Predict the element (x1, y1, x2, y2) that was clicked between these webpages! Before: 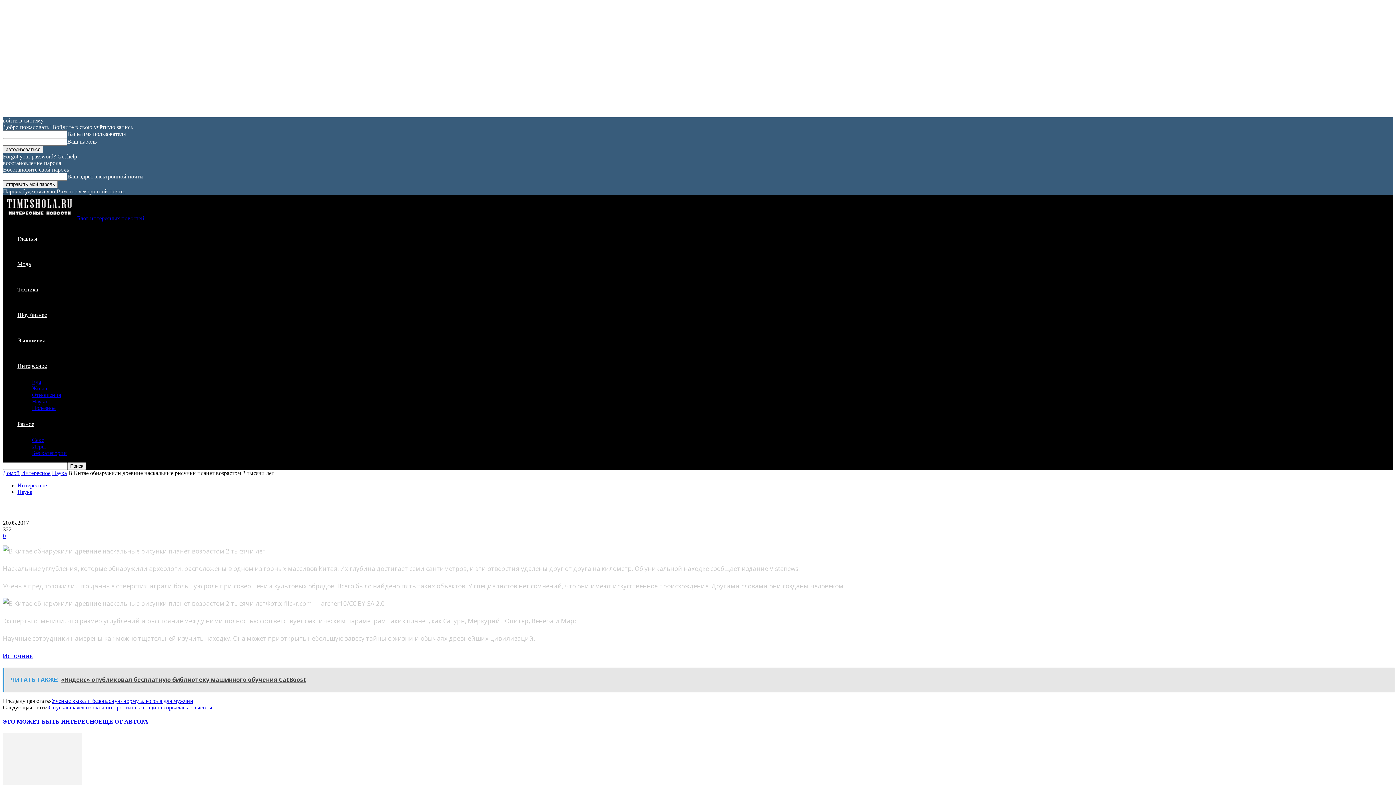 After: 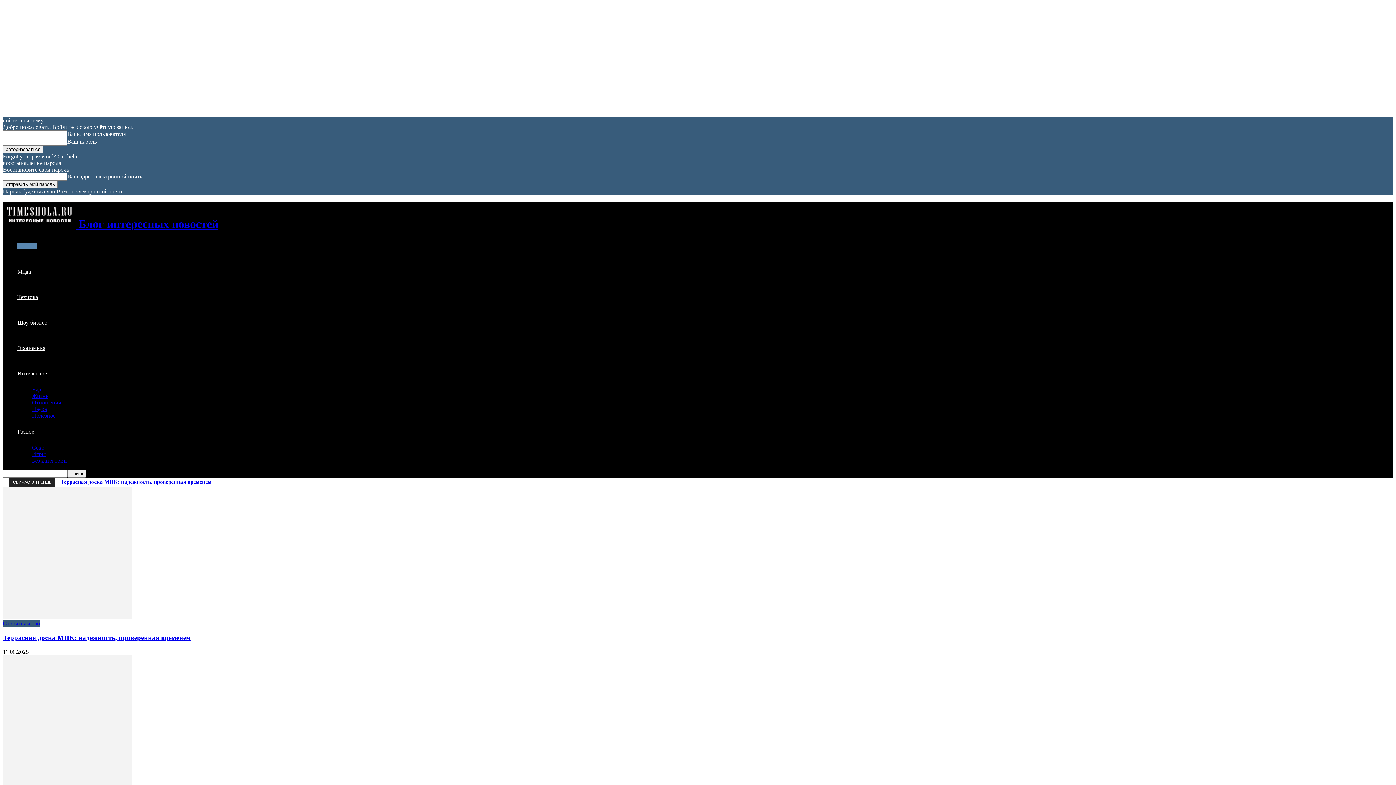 Action: bbox: (17, 235, 37, 241) label: Главная